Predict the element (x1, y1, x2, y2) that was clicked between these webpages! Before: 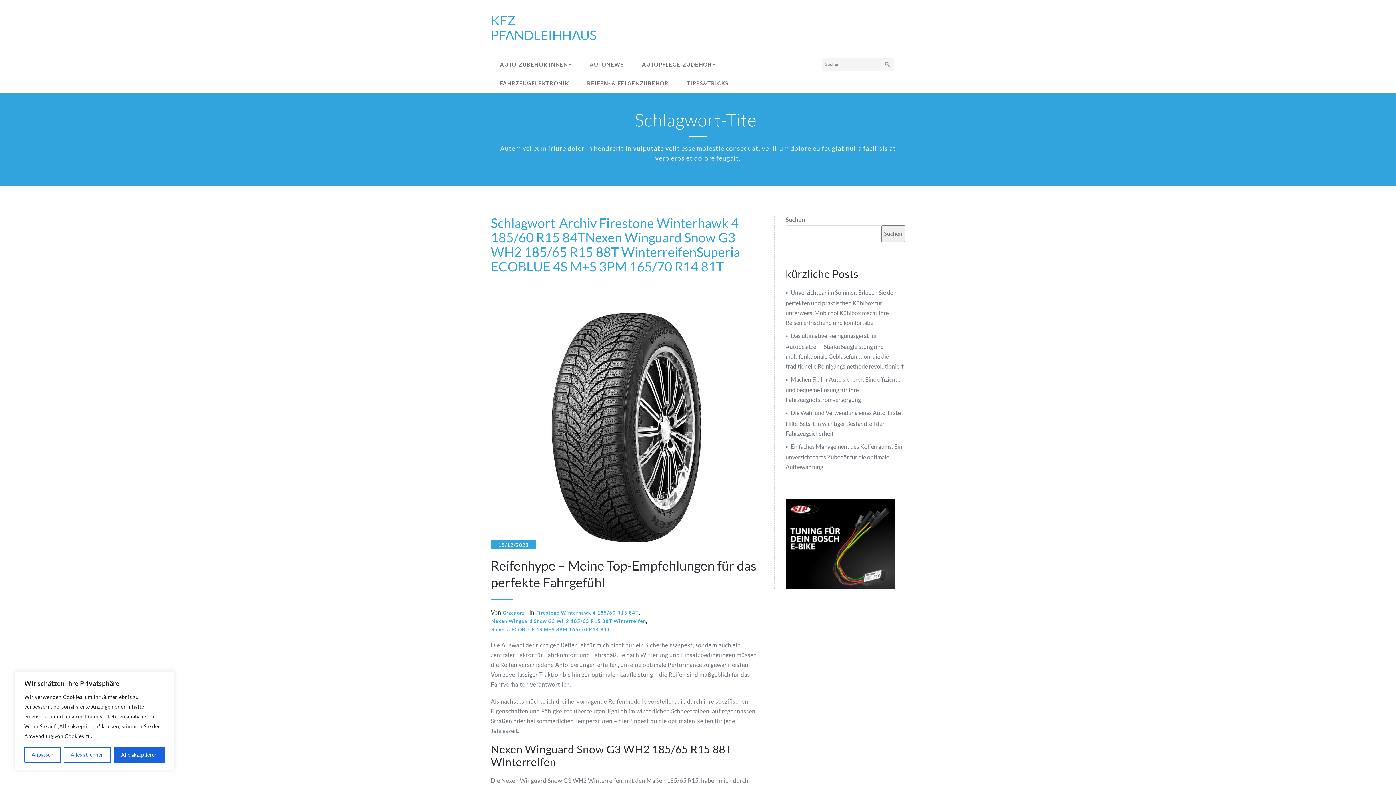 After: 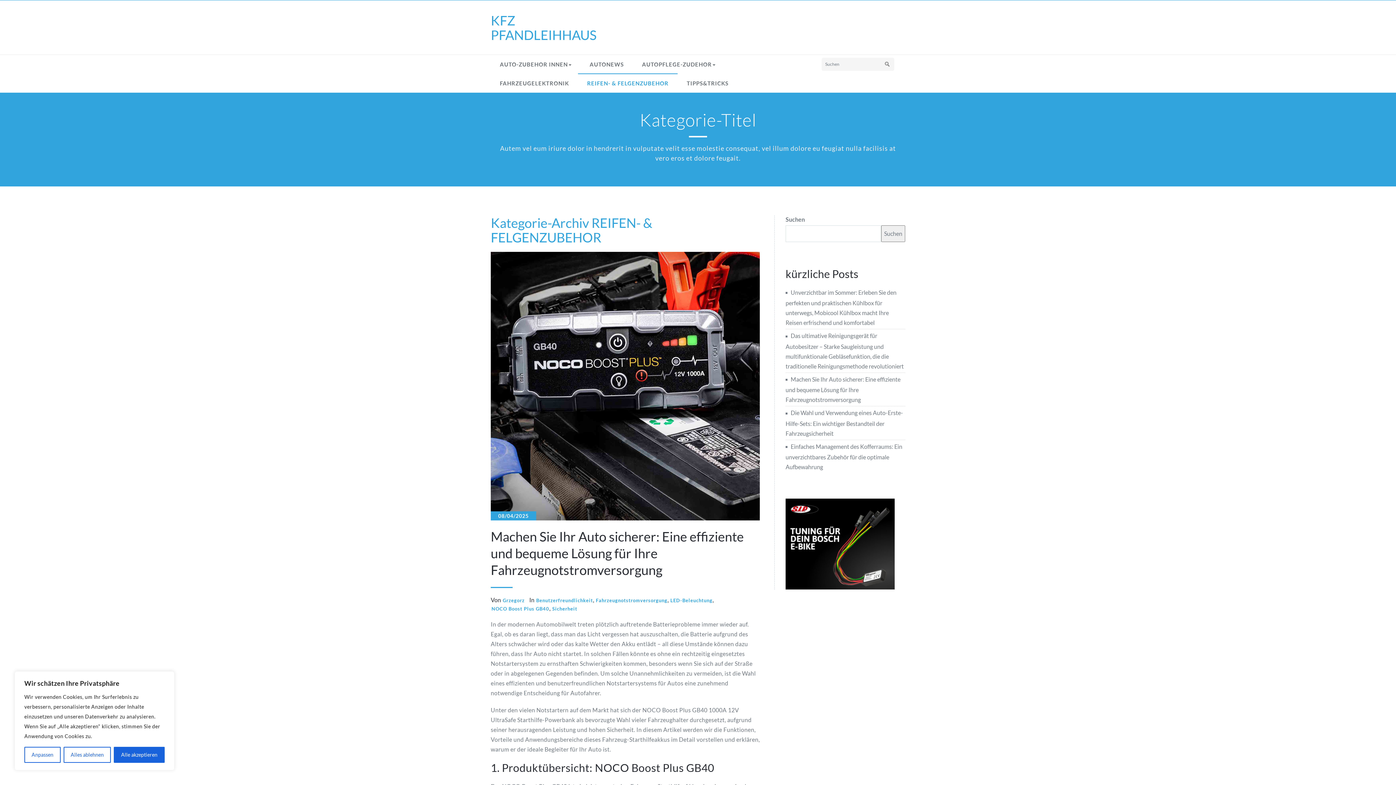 Action: label: REIFEN- & FELGENZUBEHOR bbox: (578, 73, 677, 92)